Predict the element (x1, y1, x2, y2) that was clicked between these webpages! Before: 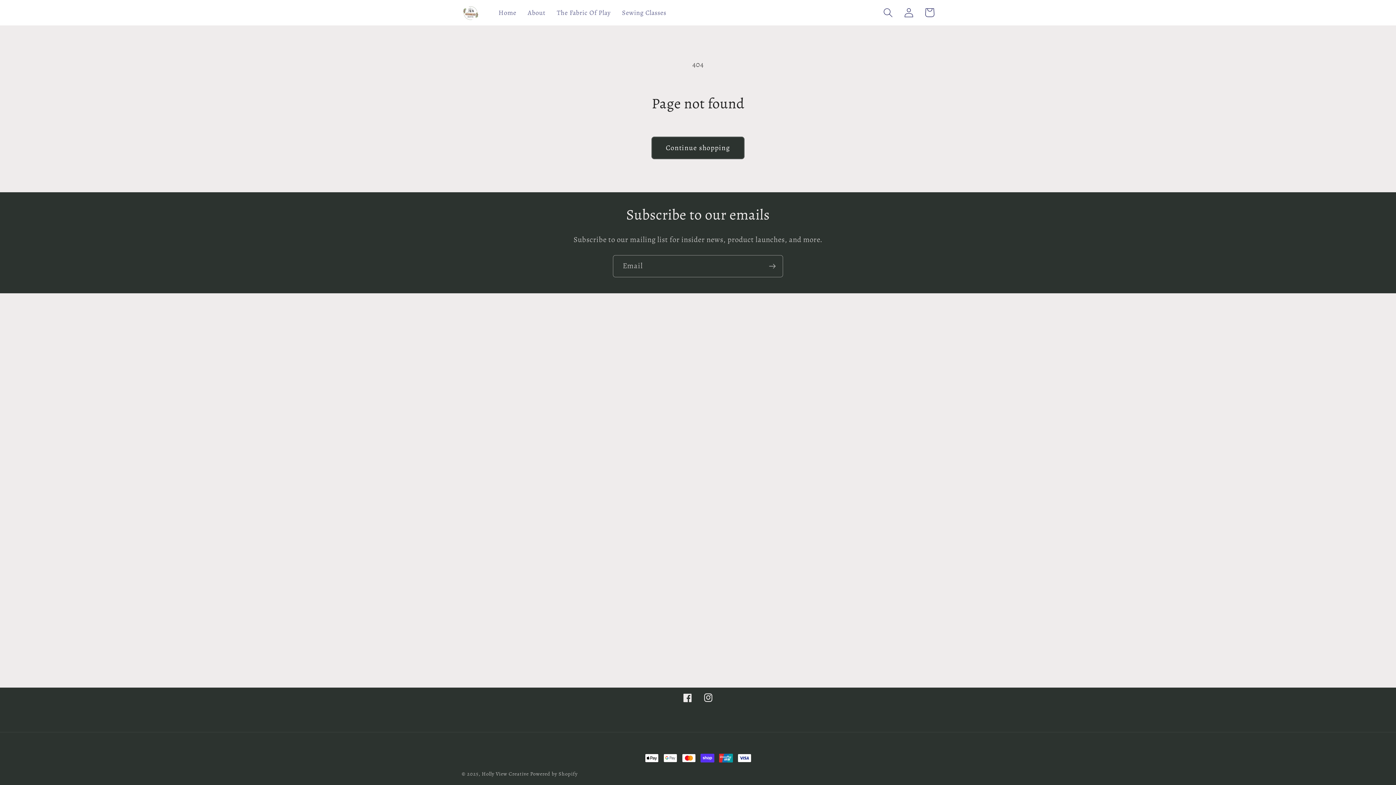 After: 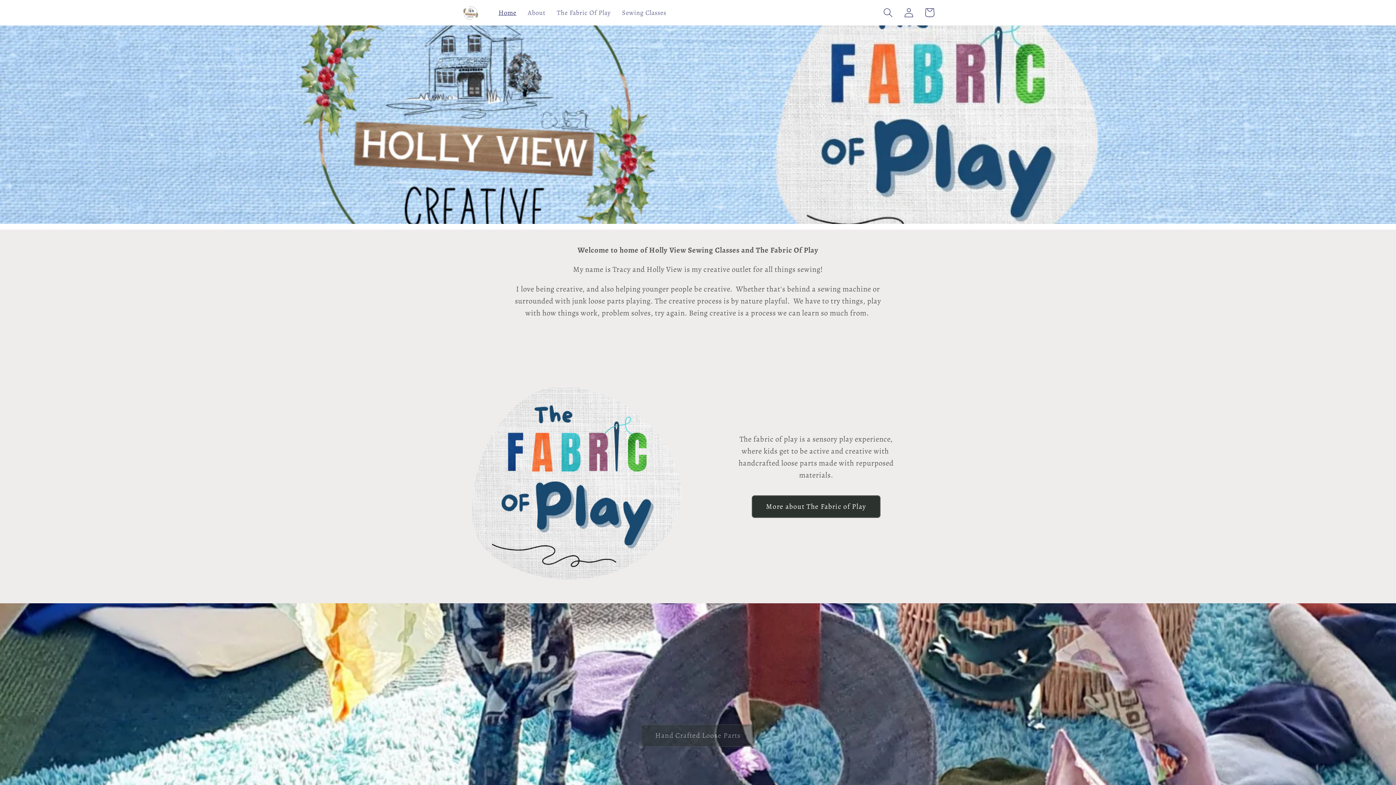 Action: bbox: (481, 770, 528, 777) label: Holly View Creative